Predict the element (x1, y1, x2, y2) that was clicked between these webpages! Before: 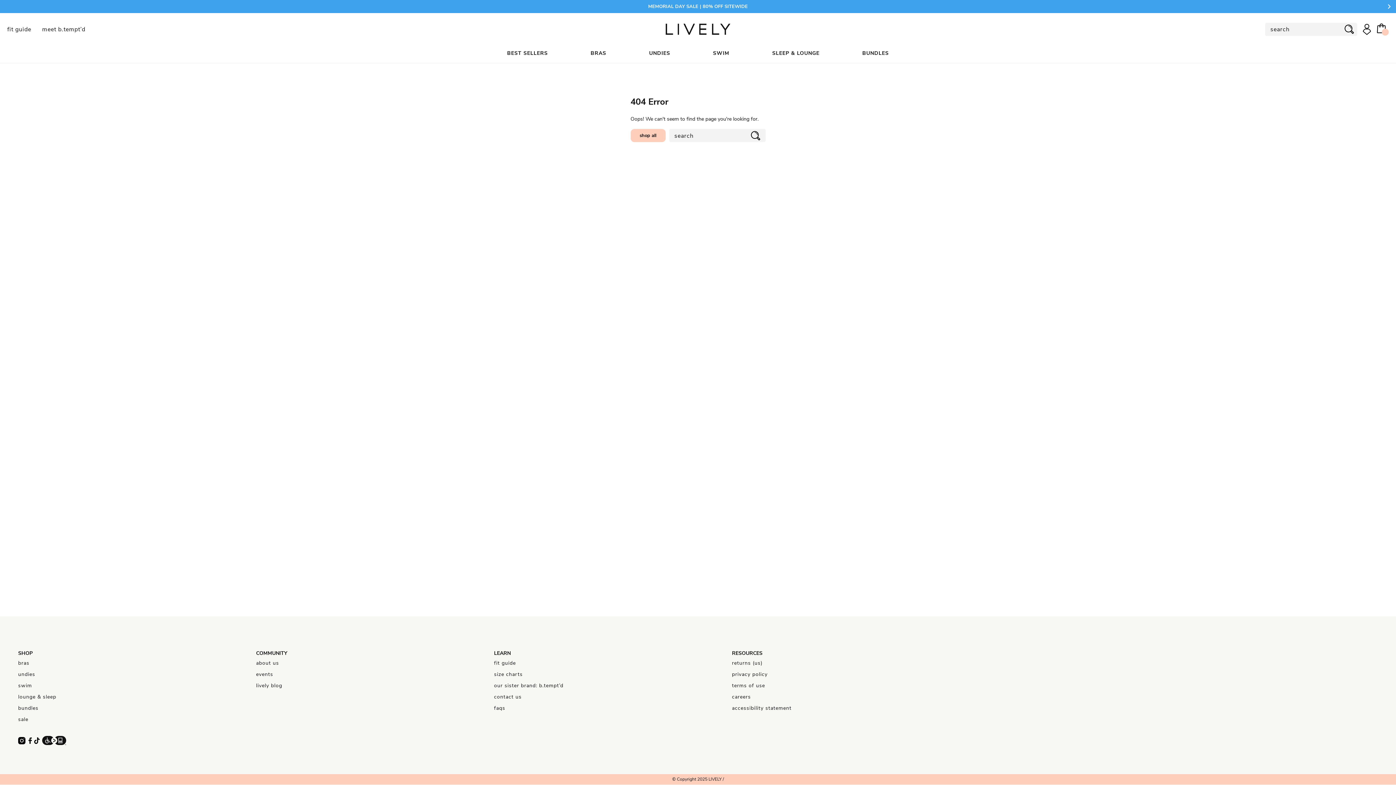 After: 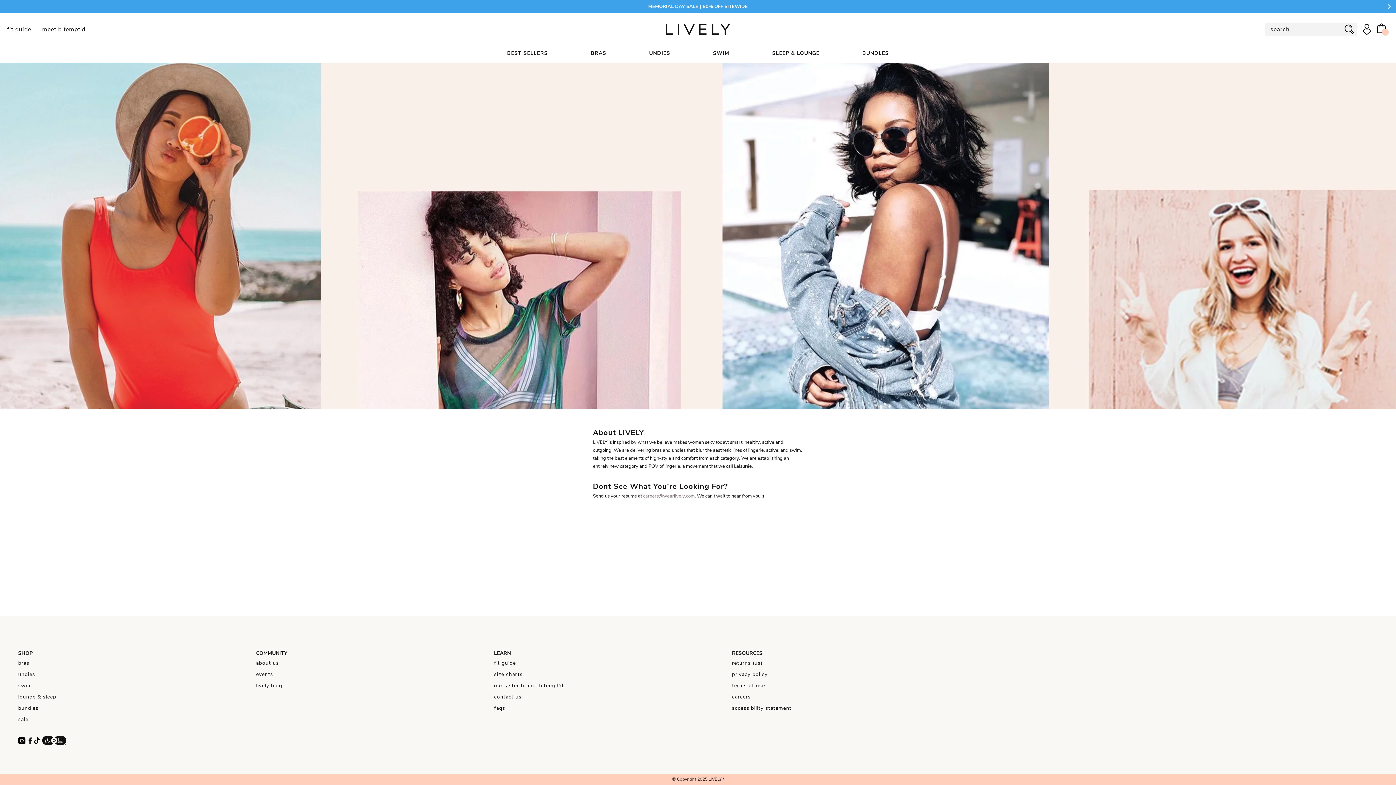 Action: bbox: (732, 691, 751, 702) label: careers